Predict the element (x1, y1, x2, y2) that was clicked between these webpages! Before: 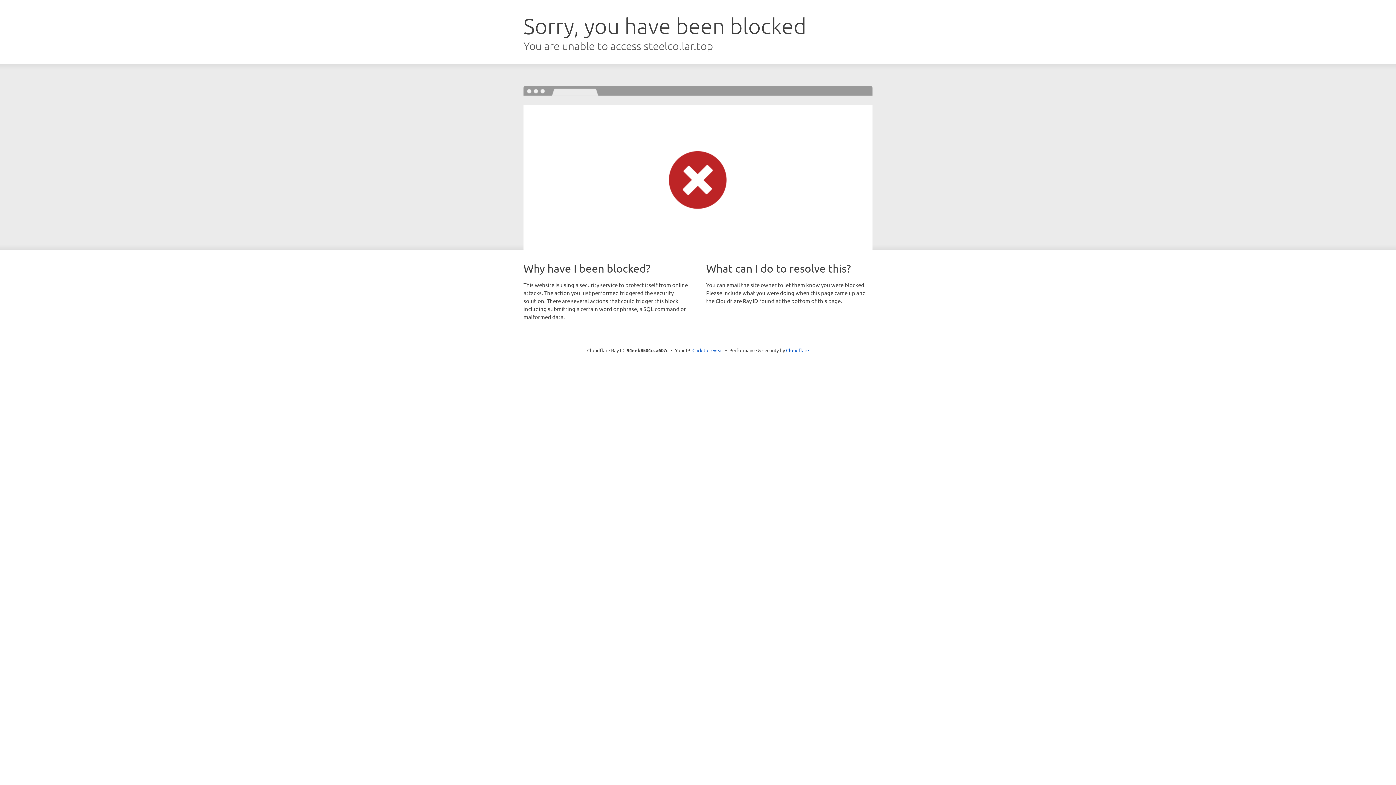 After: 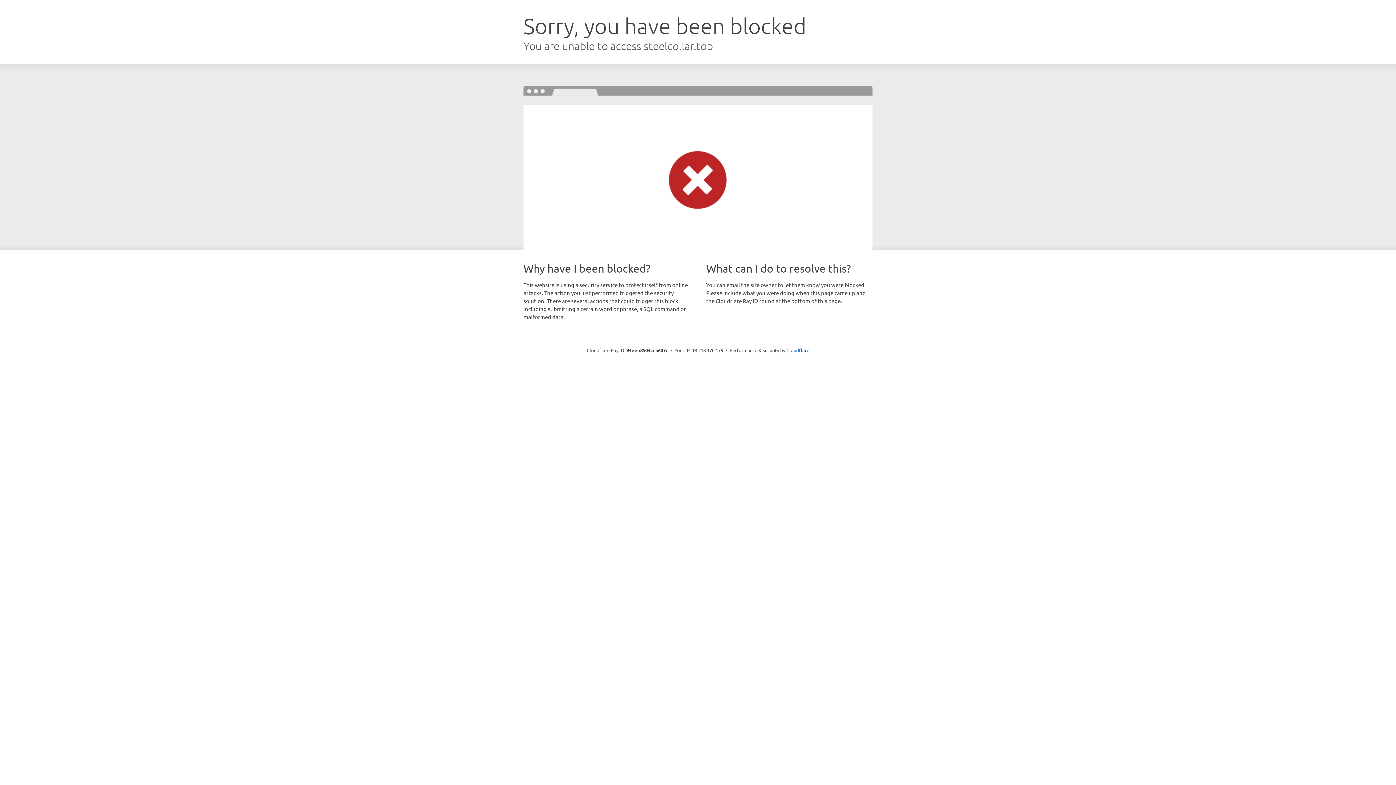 Action: bbox: (692, 346, 723, 353) label: Click to reveal